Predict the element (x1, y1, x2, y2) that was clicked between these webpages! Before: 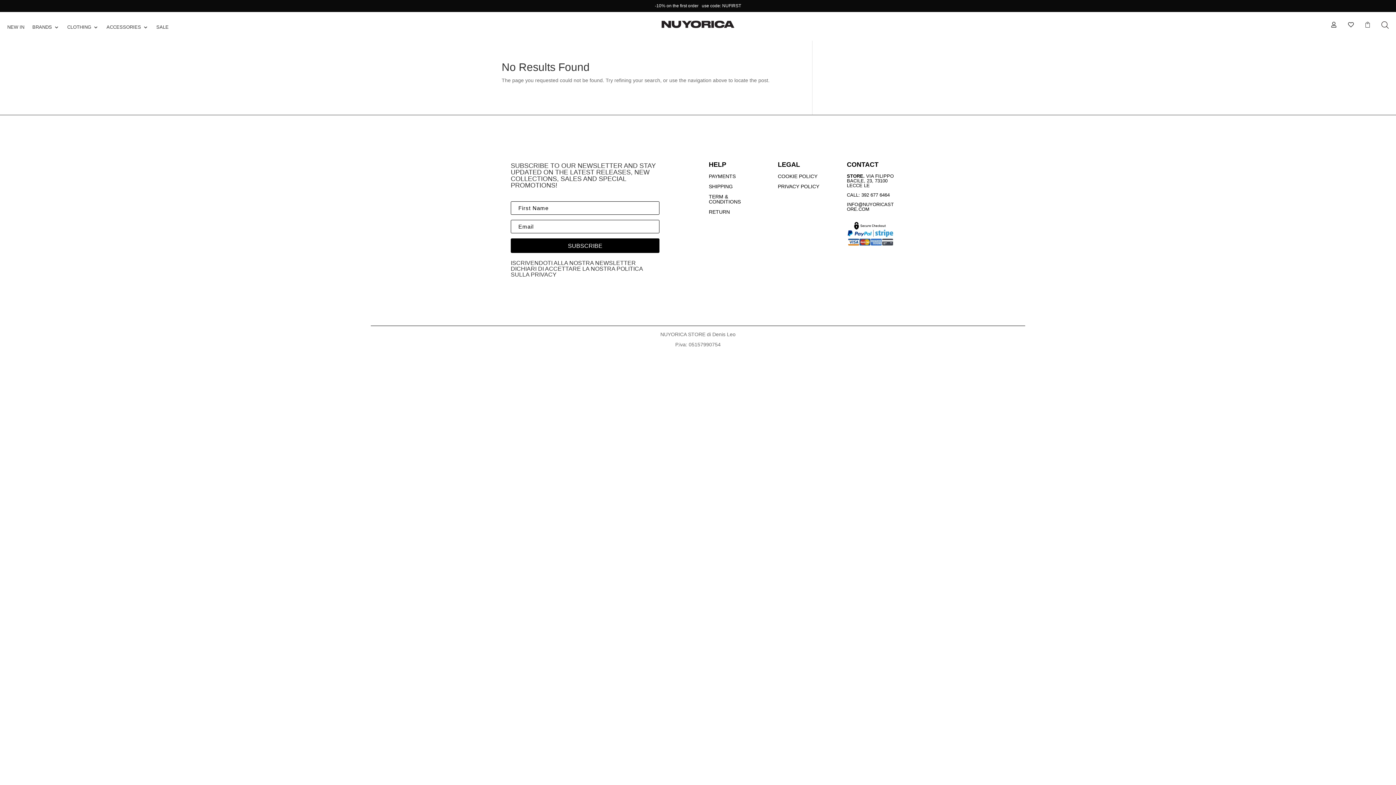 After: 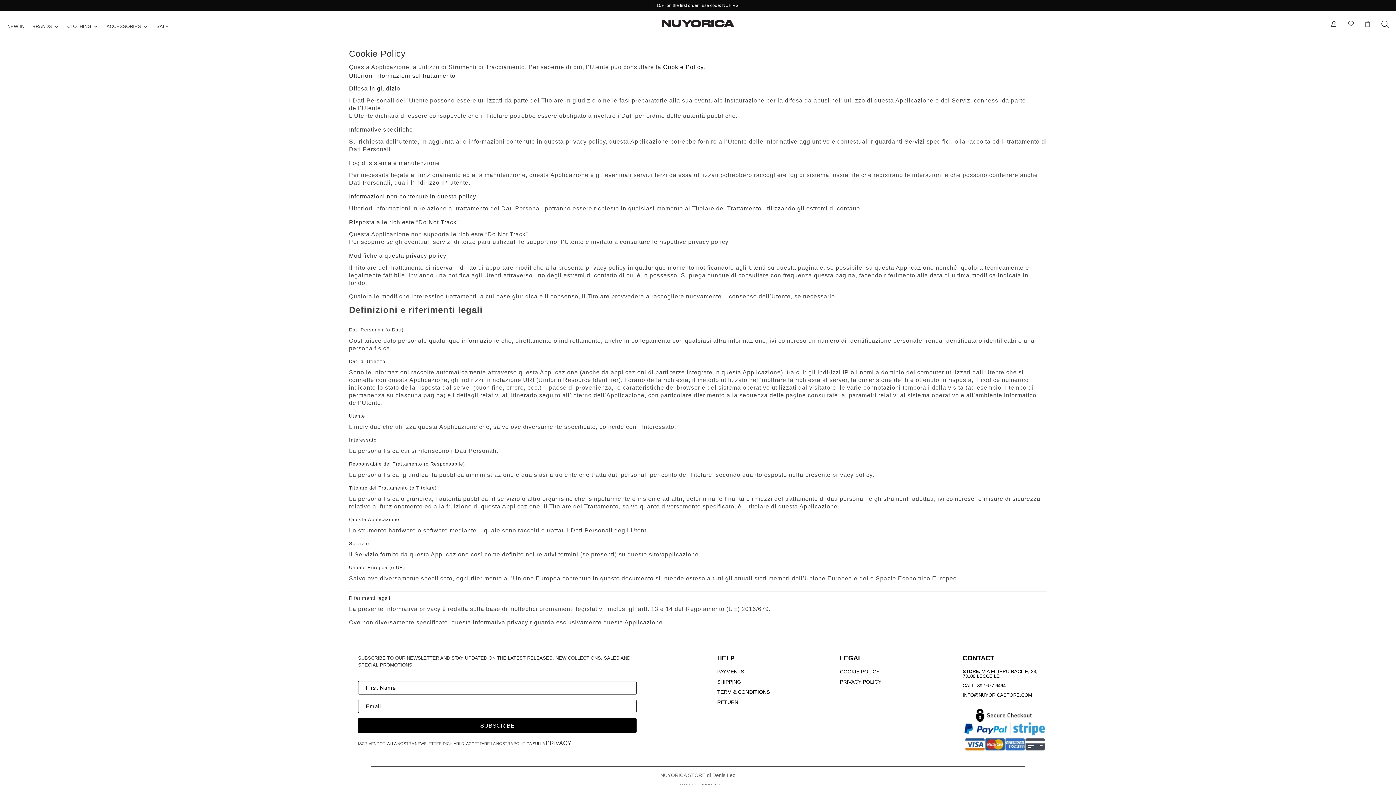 Action: label: COOKIE POLICY bbox: (778, 173, 817, 179)